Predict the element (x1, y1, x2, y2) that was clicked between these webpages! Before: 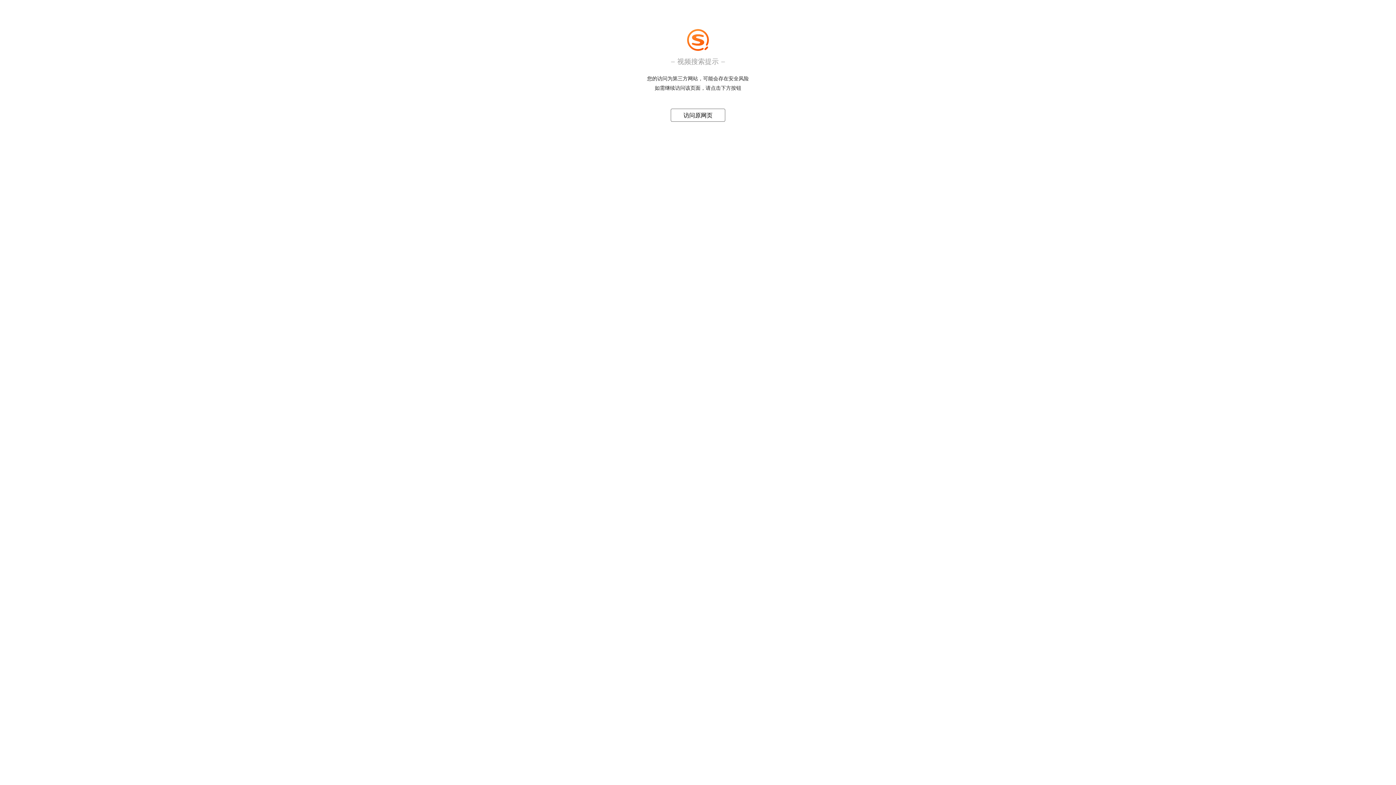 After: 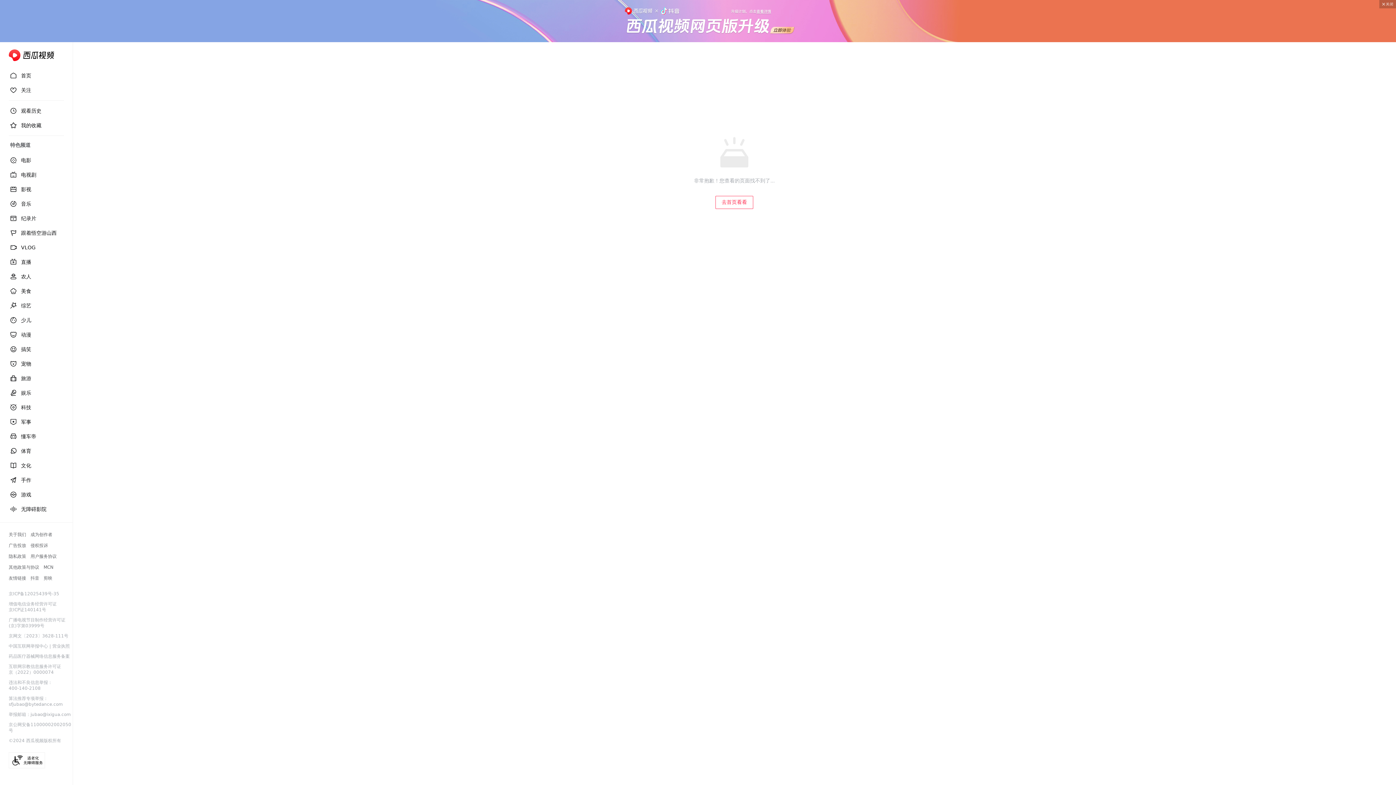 Action: bbox: (683, 112, 712, 118) label: 访问原网页